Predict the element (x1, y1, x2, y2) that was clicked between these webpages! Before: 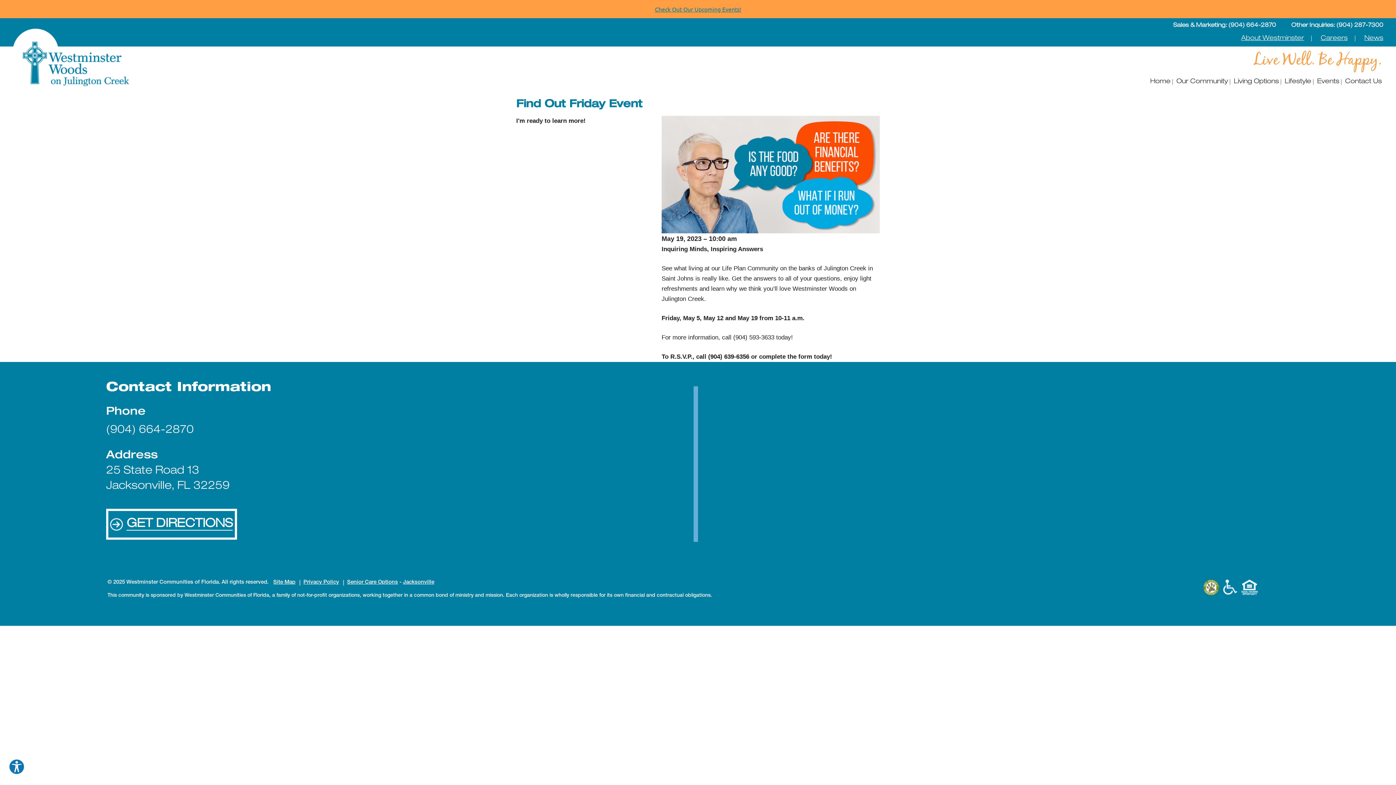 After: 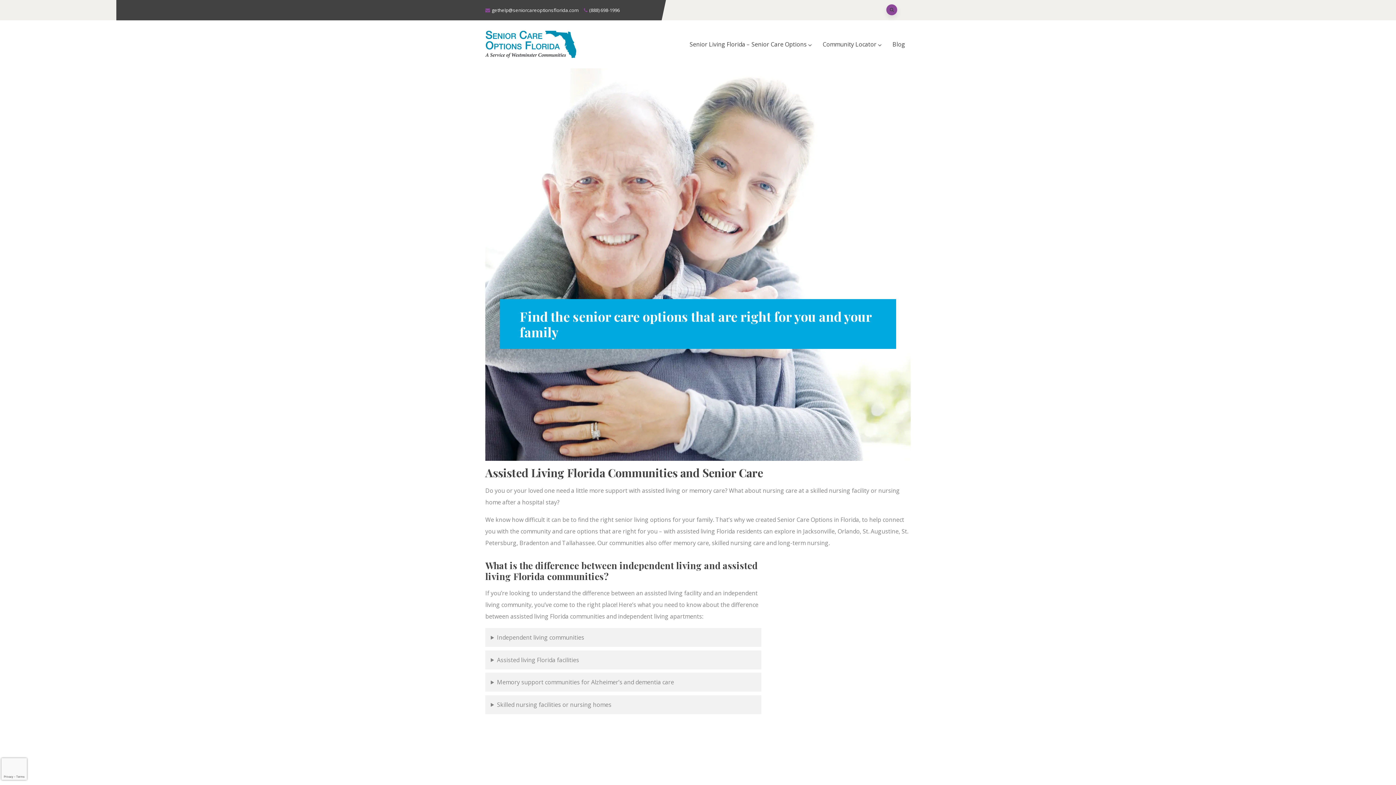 Action: bbox: (347, 580, 398, 585) label: Senior Care Options